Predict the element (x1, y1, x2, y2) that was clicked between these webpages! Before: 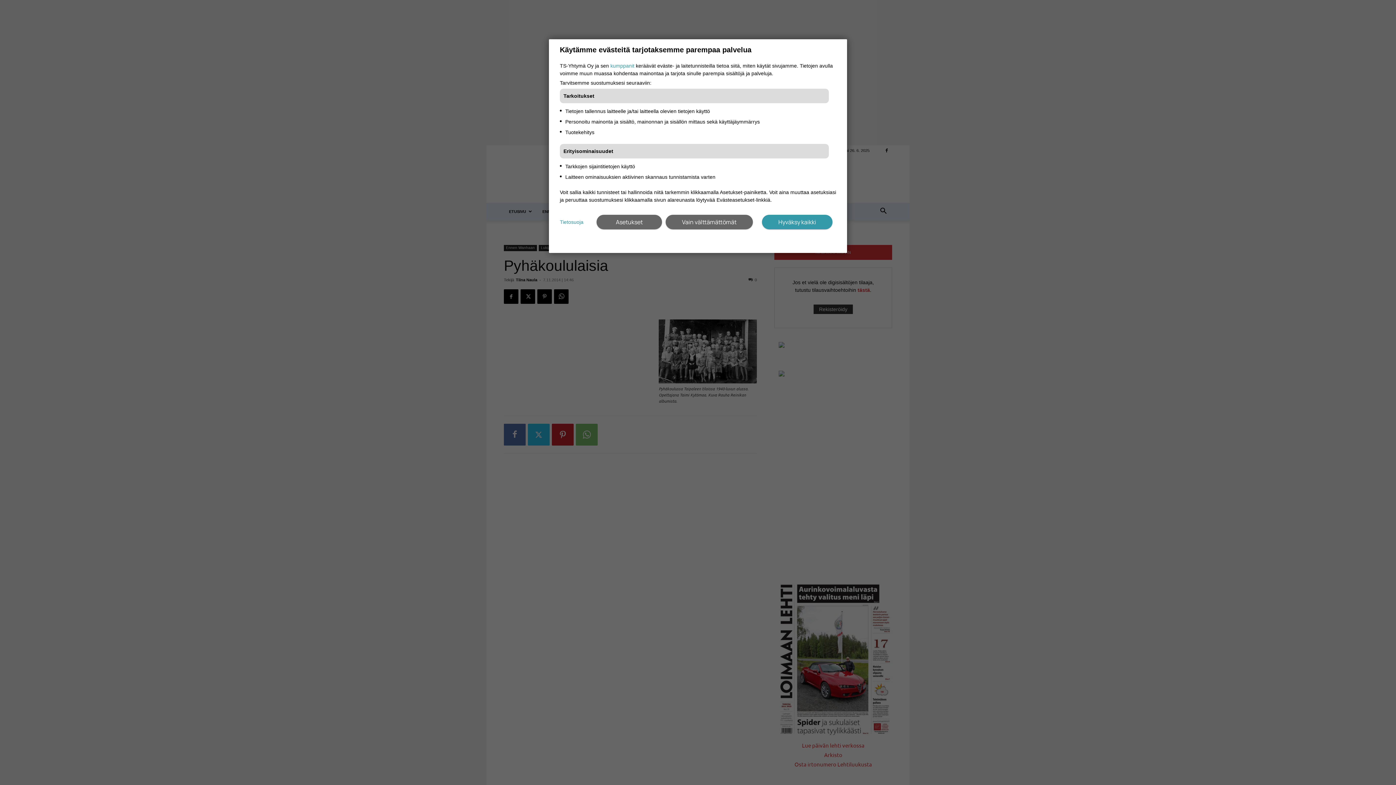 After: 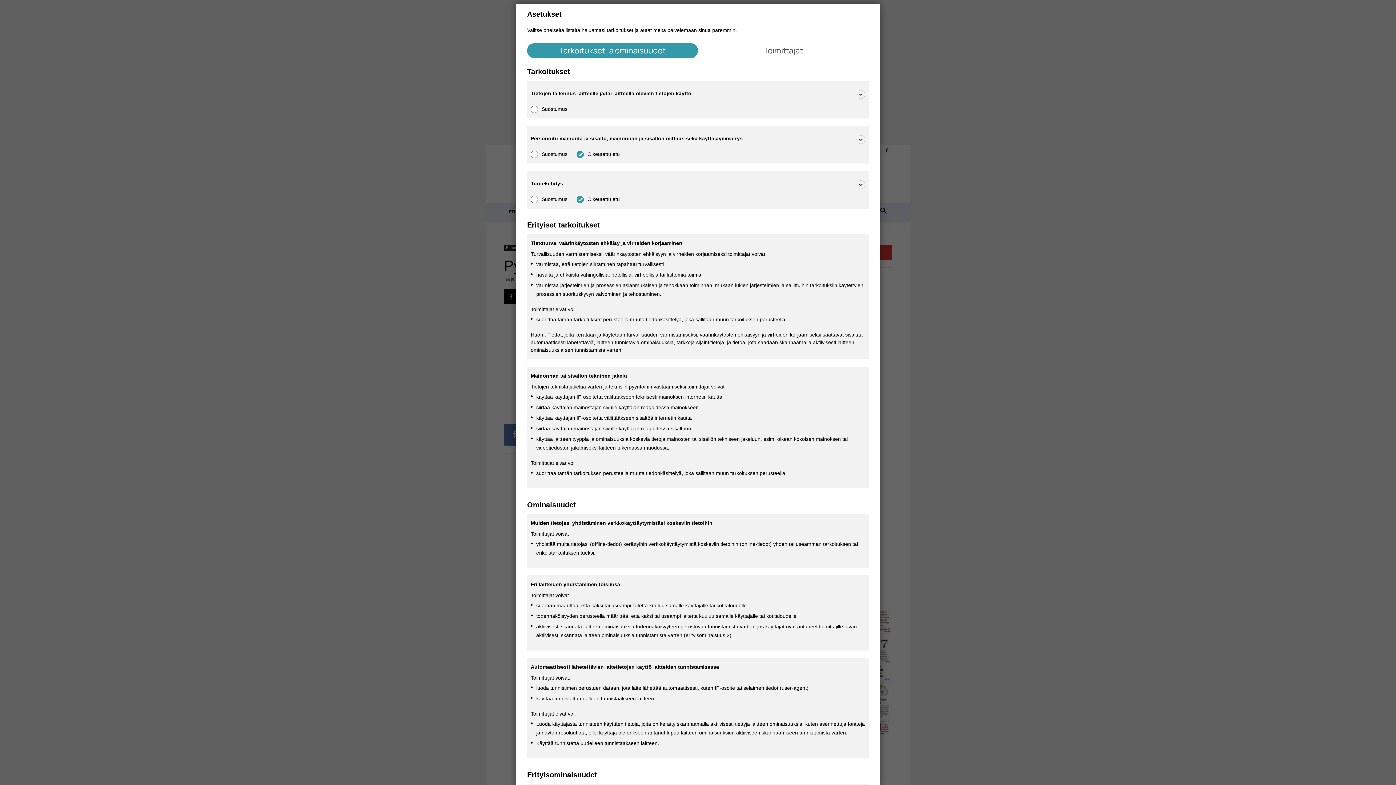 Action: label: Asetukset bbox: (596, 214, 662, 229)